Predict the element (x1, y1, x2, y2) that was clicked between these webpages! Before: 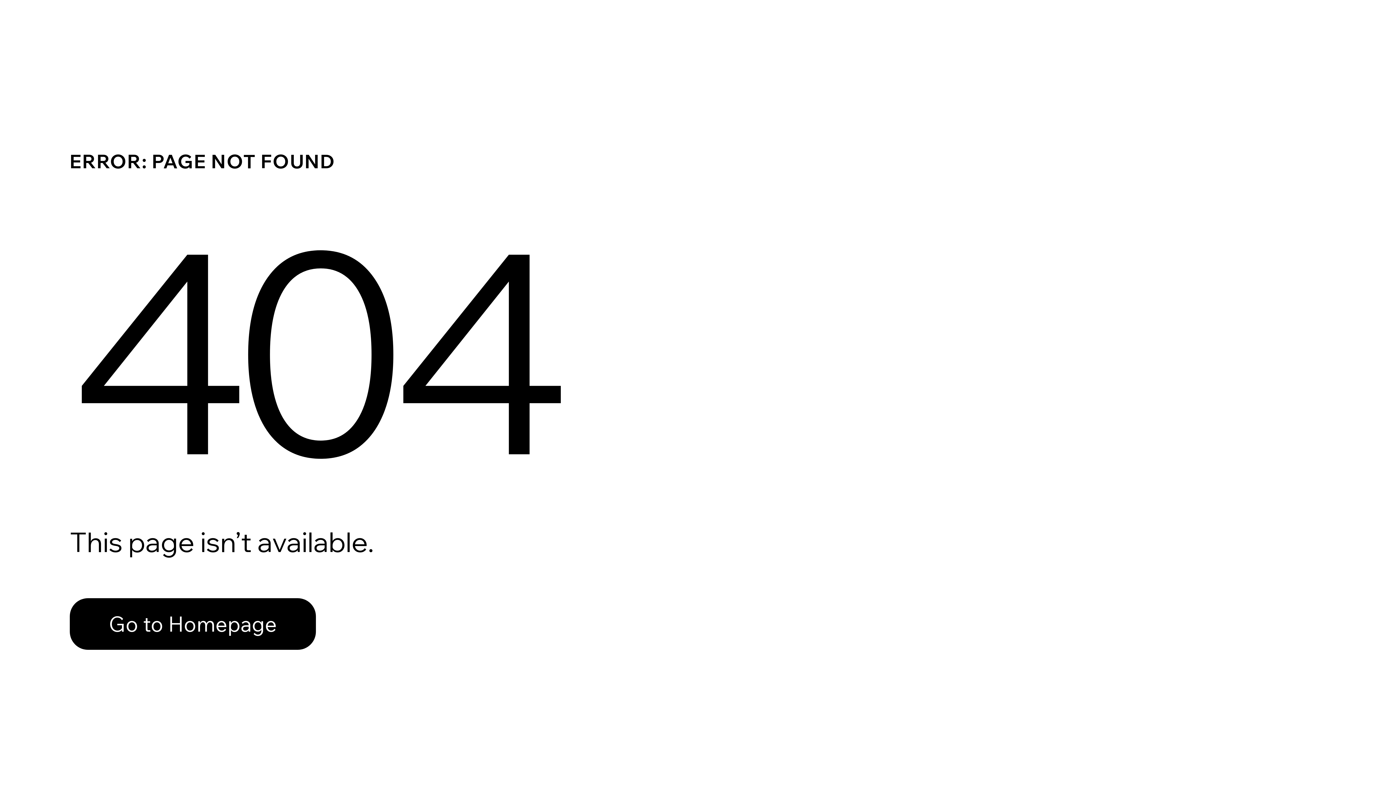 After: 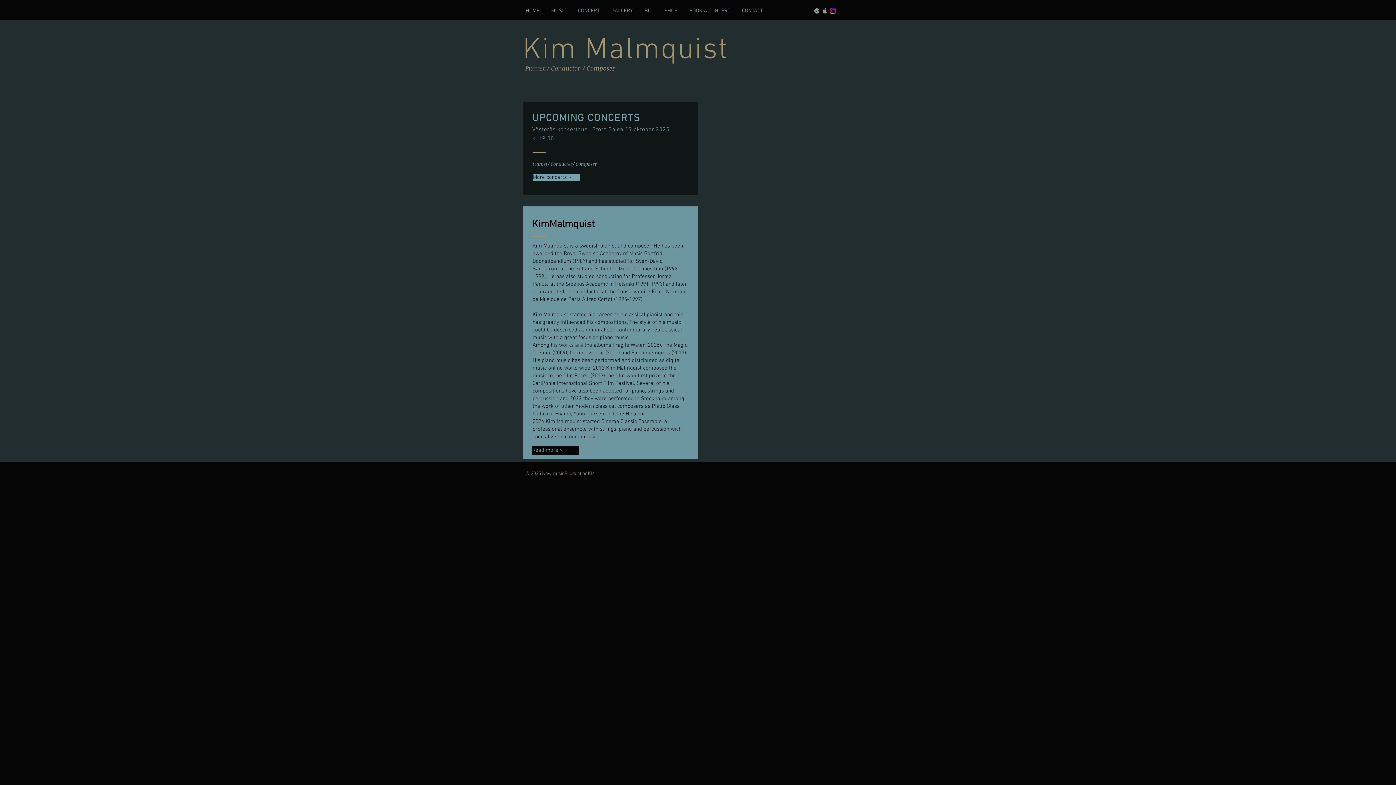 Action: label: Go to Homepage bbox: (69, 598, 316, 650)